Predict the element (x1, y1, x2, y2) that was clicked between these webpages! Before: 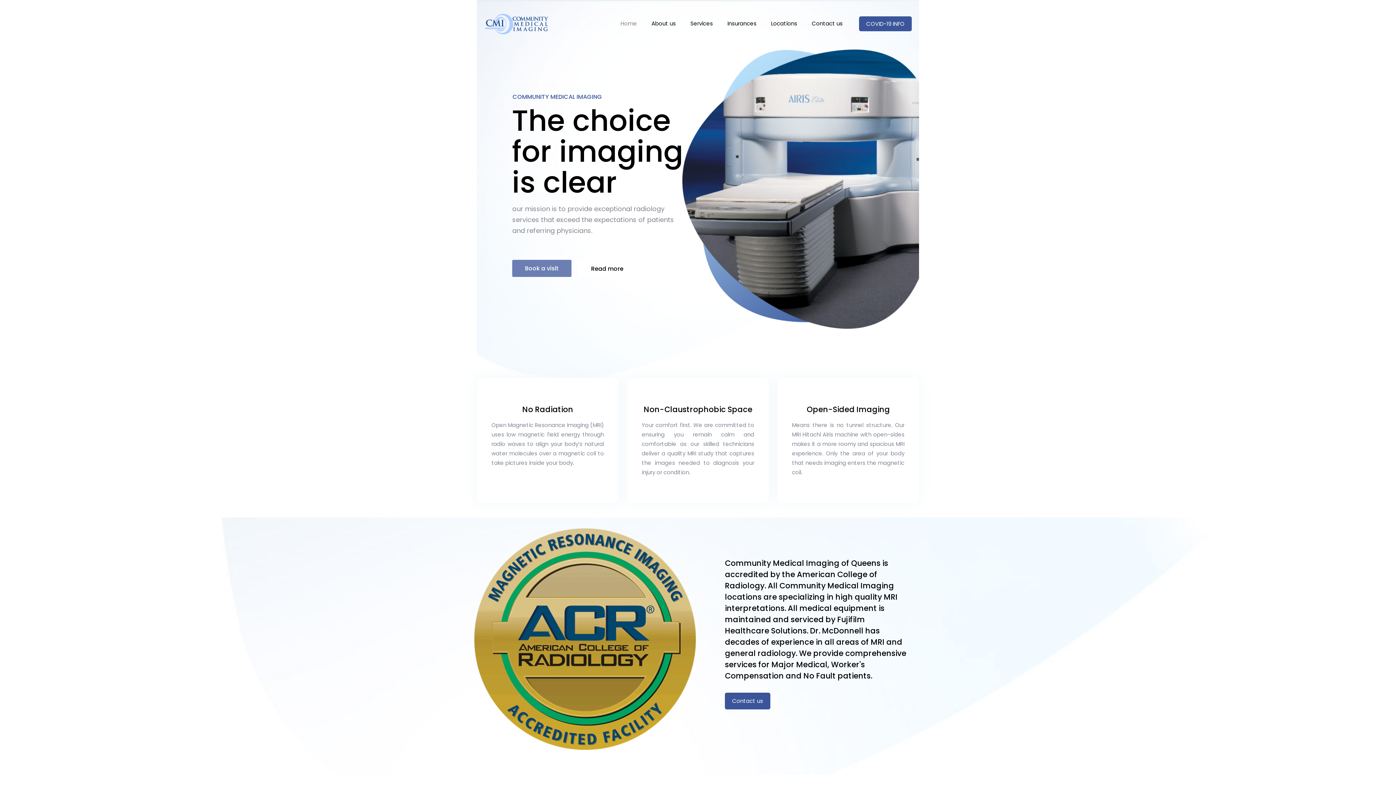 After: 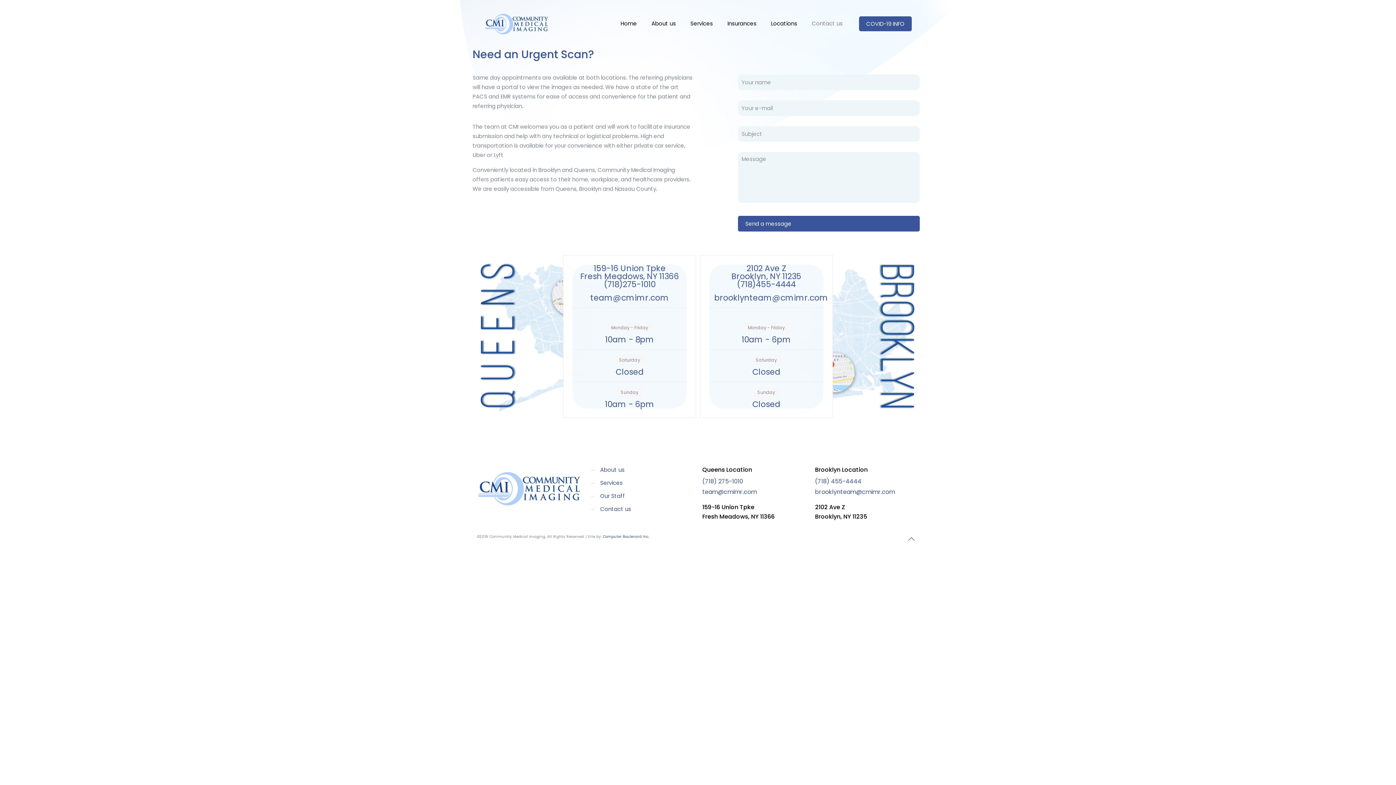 Action: bbox: (804, 0, 850, 47) label: Contact us